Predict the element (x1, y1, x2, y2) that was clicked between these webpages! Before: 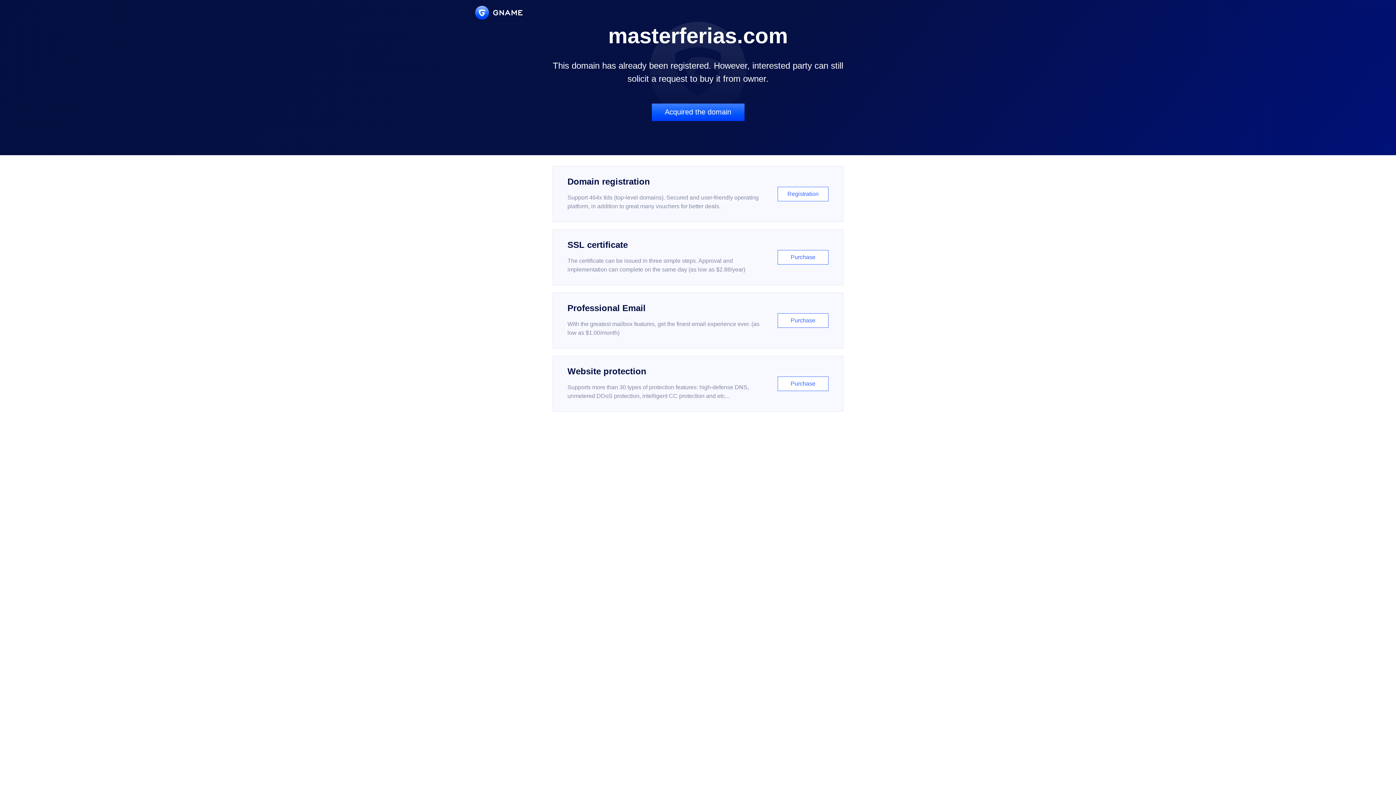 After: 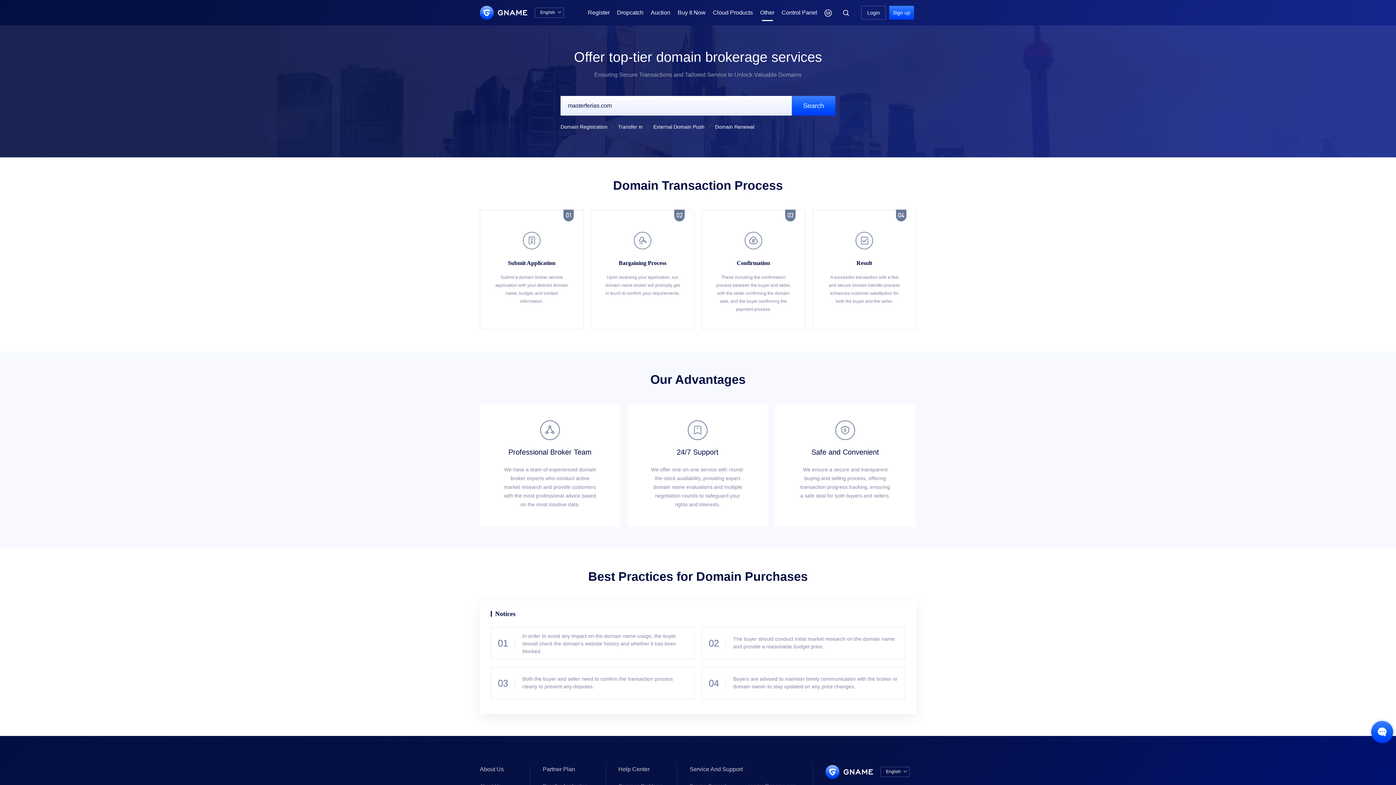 Action: bbox: (651, 103, 744, 121) label: Acquired the domain